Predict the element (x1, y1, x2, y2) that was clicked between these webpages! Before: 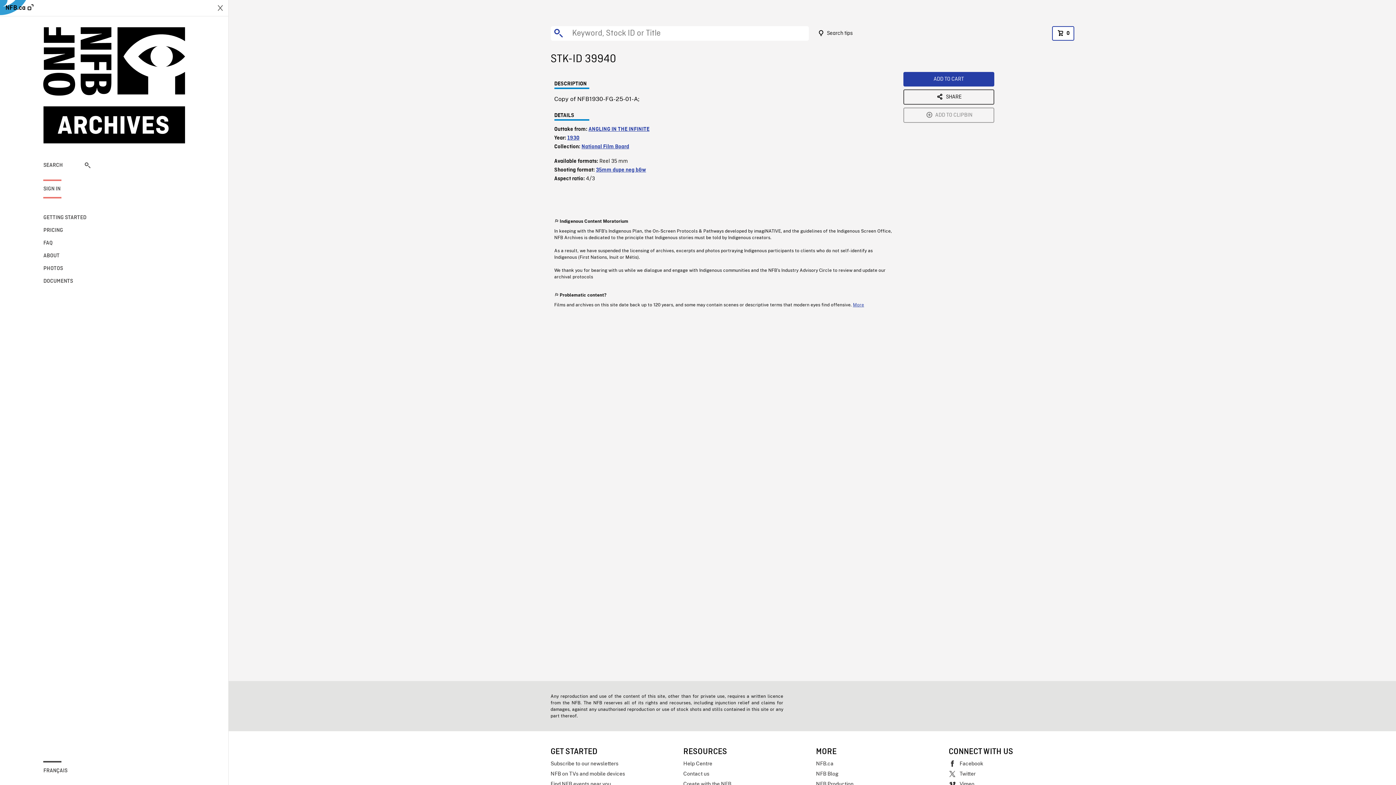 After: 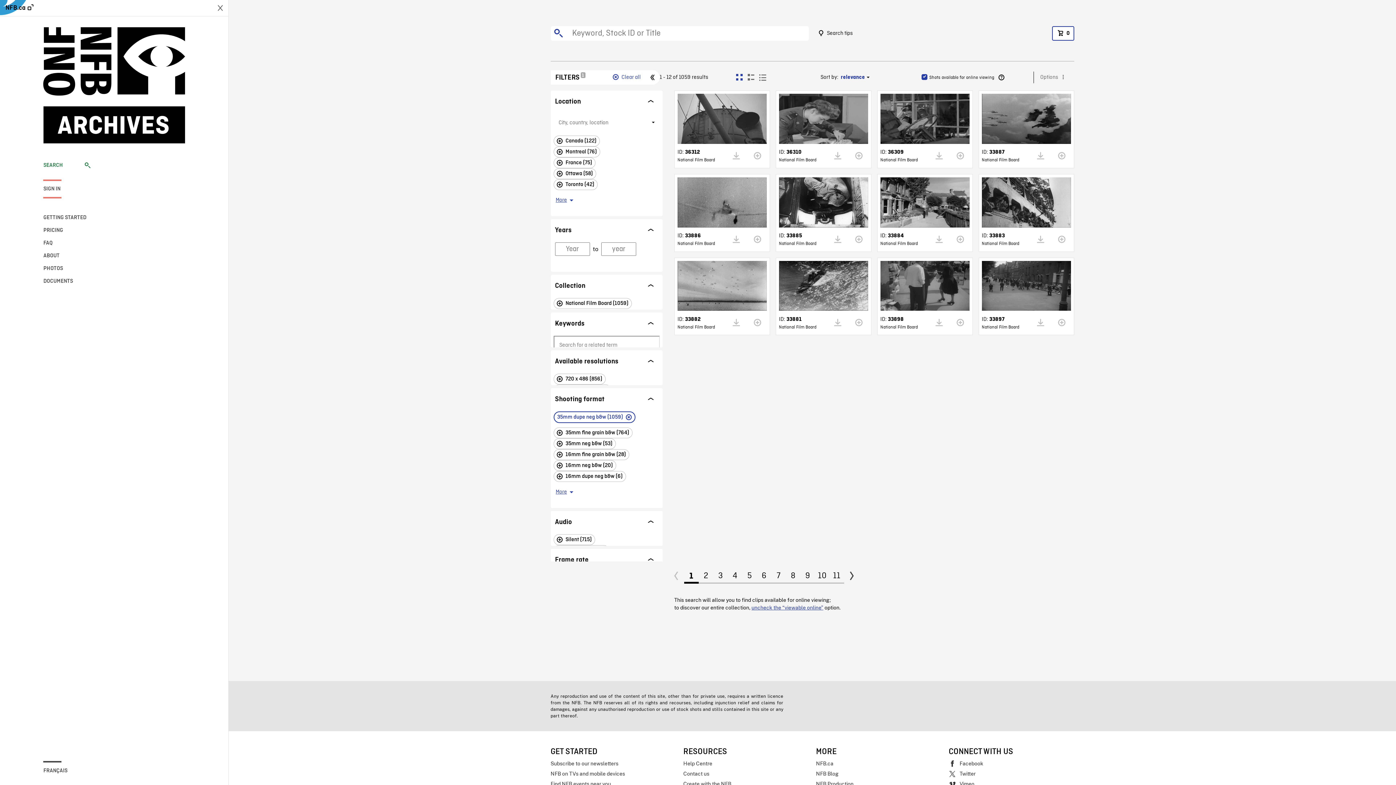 Action: bbox: (596, 167, 646, 173) label: 35mm dupe neg b&w